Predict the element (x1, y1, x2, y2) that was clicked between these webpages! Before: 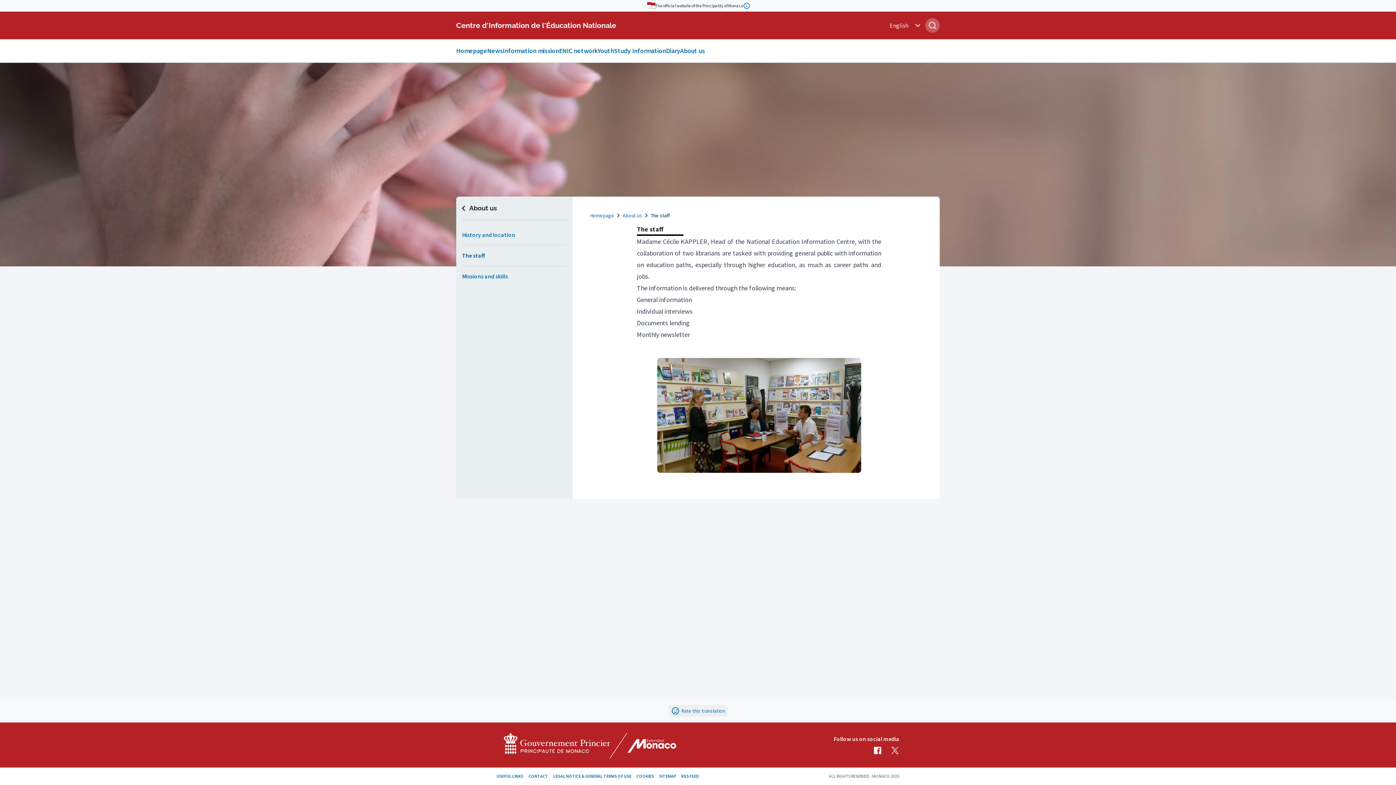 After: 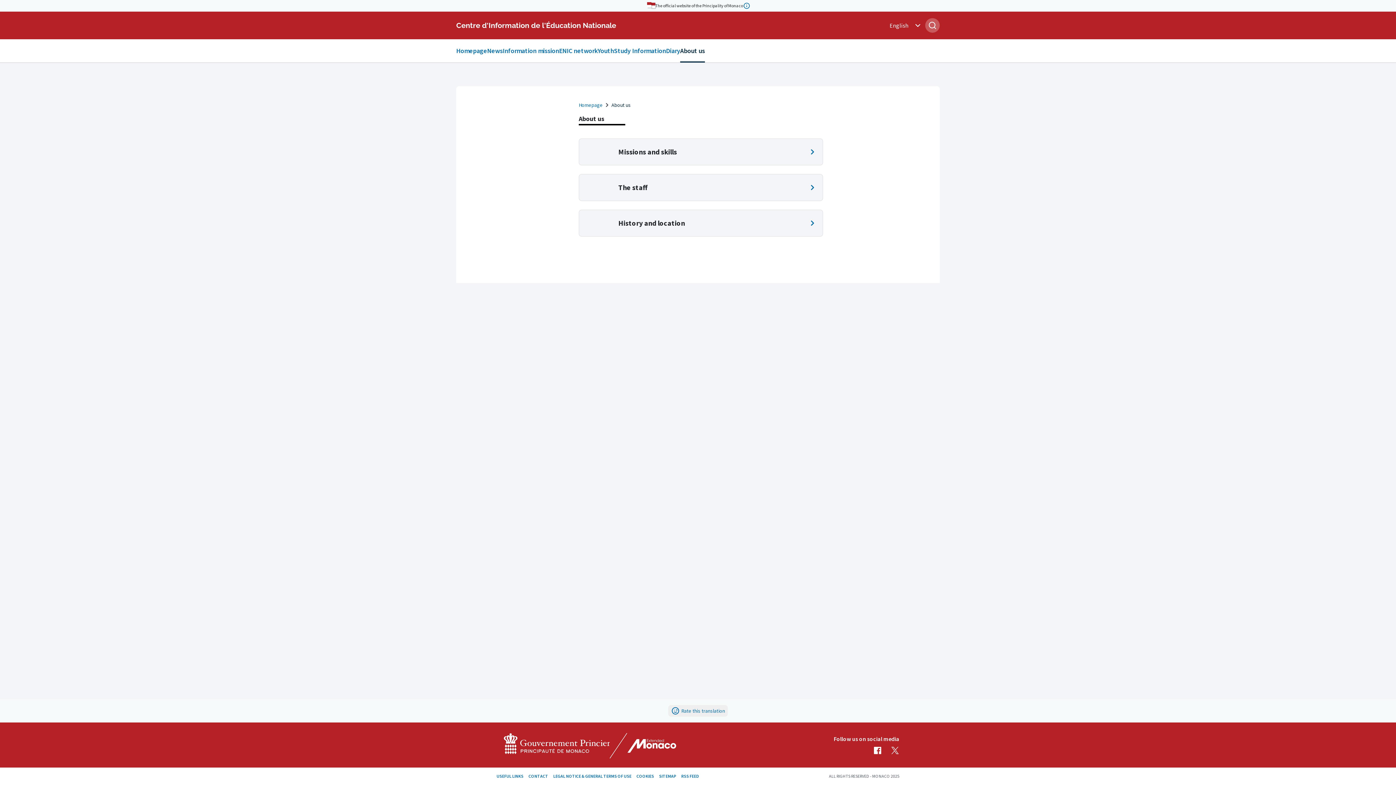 Action: label: About us bbox: (462, 196, 566, 220)